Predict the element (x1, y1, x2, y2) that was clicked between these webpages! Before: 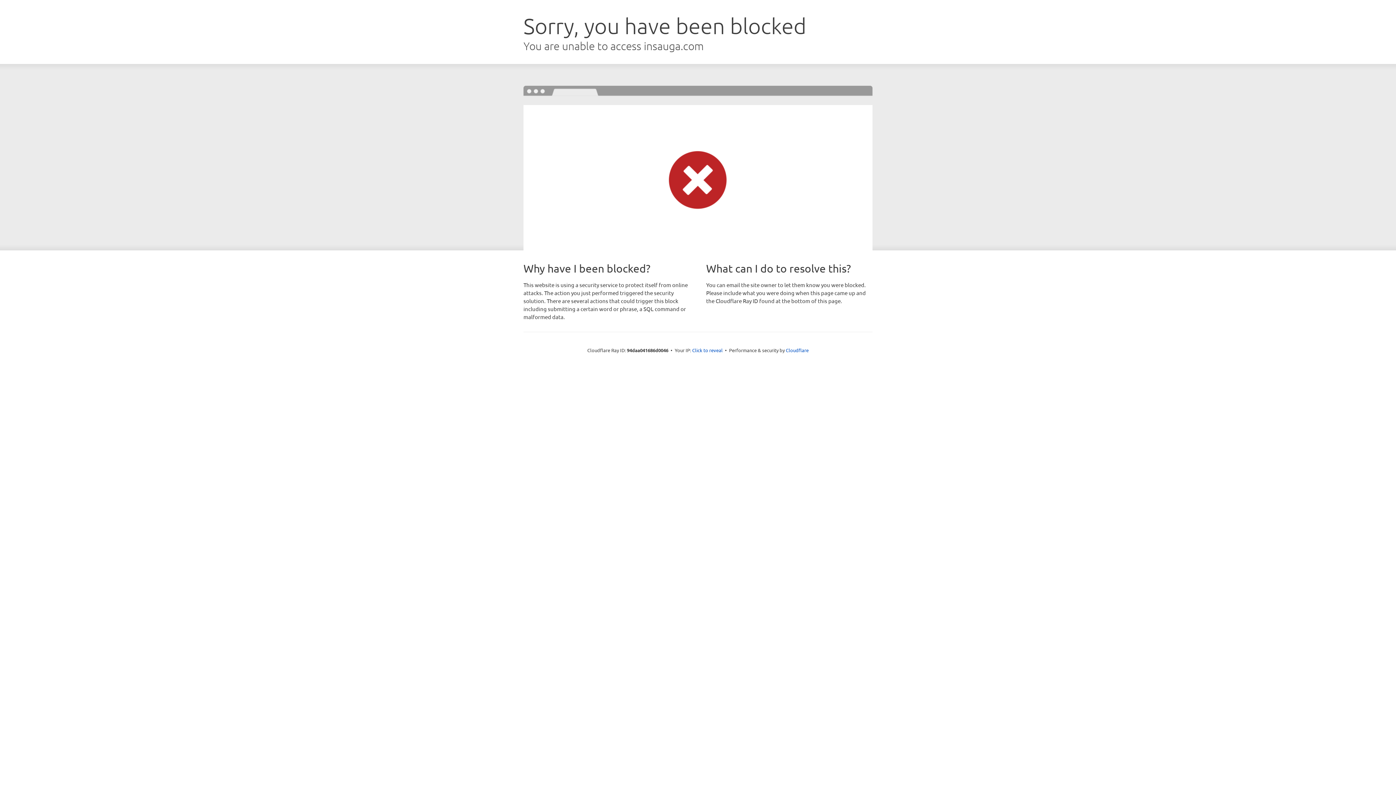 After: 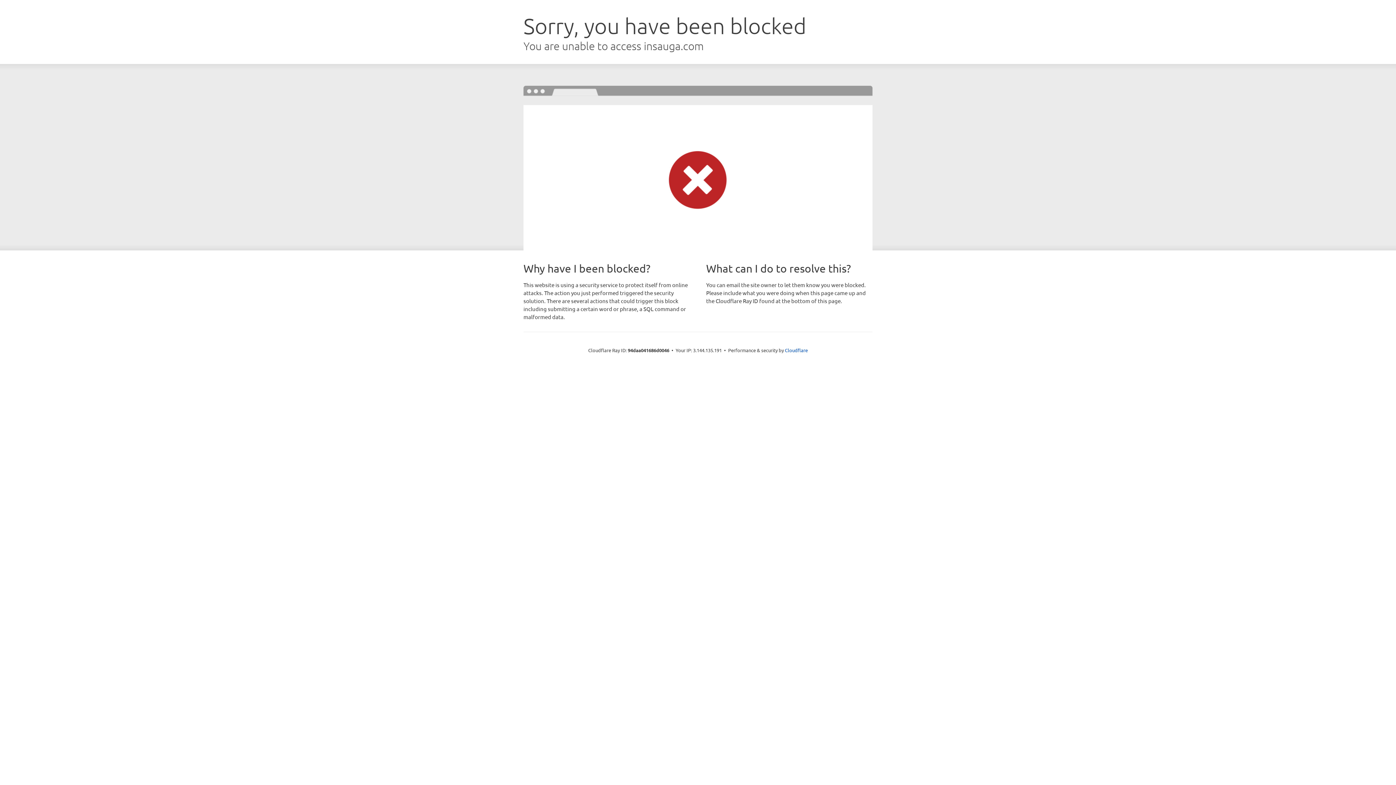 Action: bbox: (692, 346, 722, 353) label: Click to reveal